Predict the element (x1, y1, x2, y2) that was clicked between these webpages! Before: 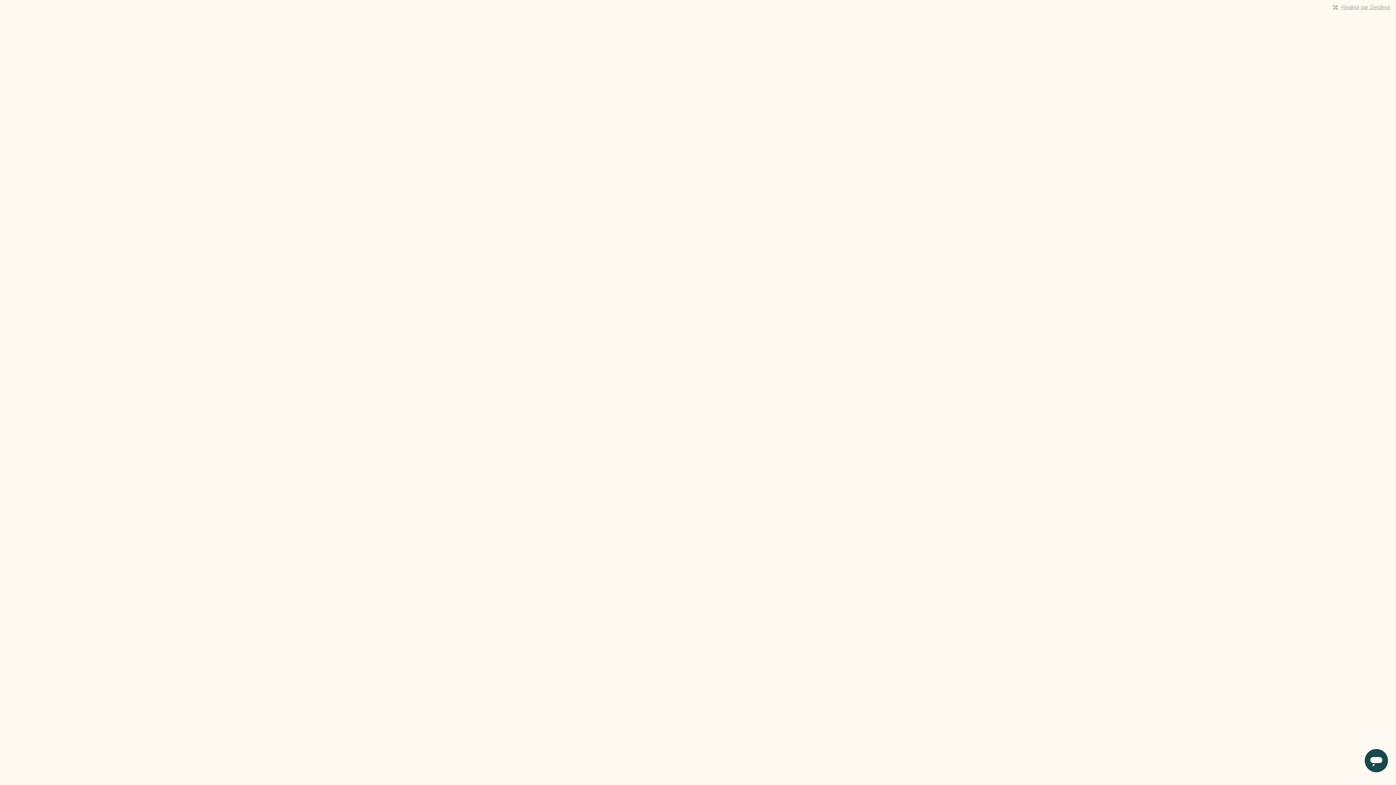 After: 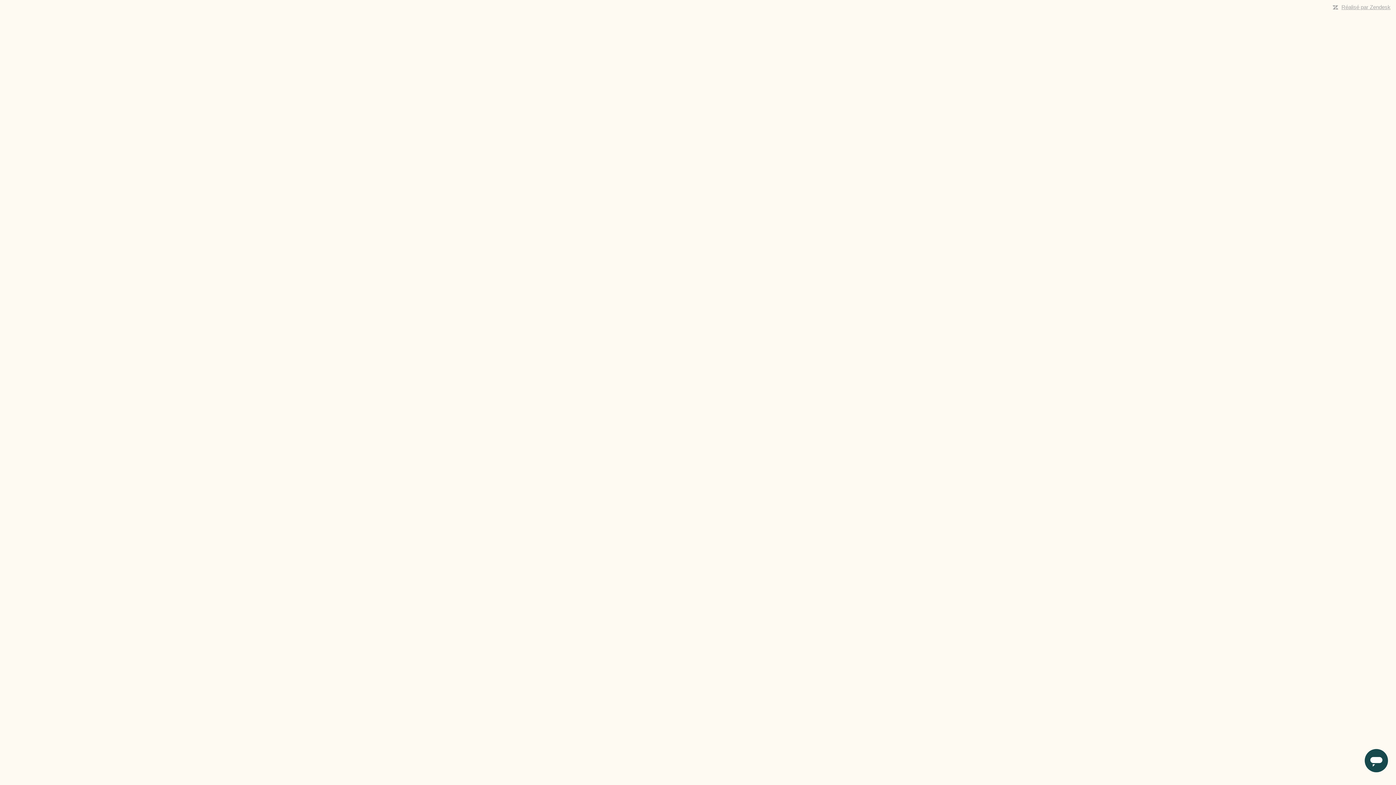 Action: bbox: (1341, 4, 1390, 10) label: Réalisé par Zendesk